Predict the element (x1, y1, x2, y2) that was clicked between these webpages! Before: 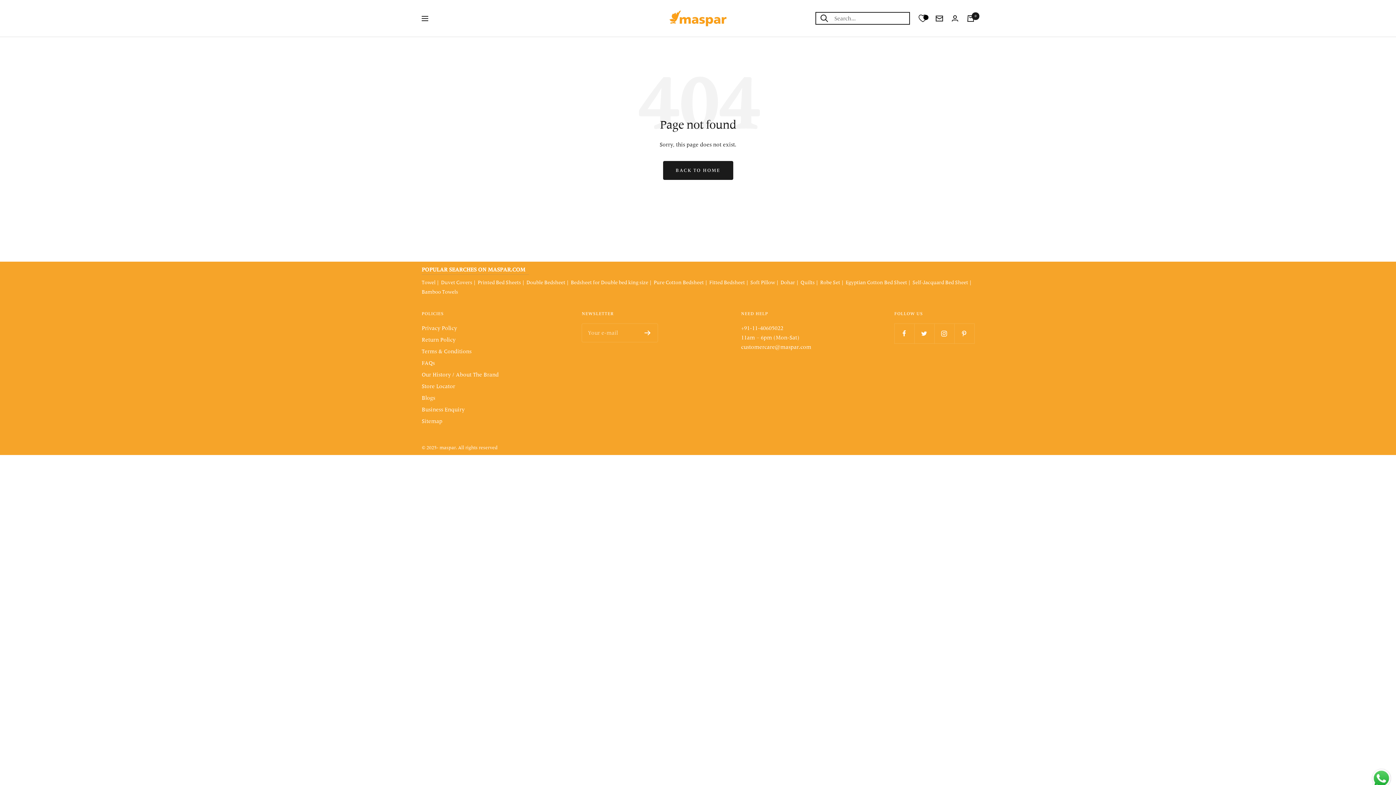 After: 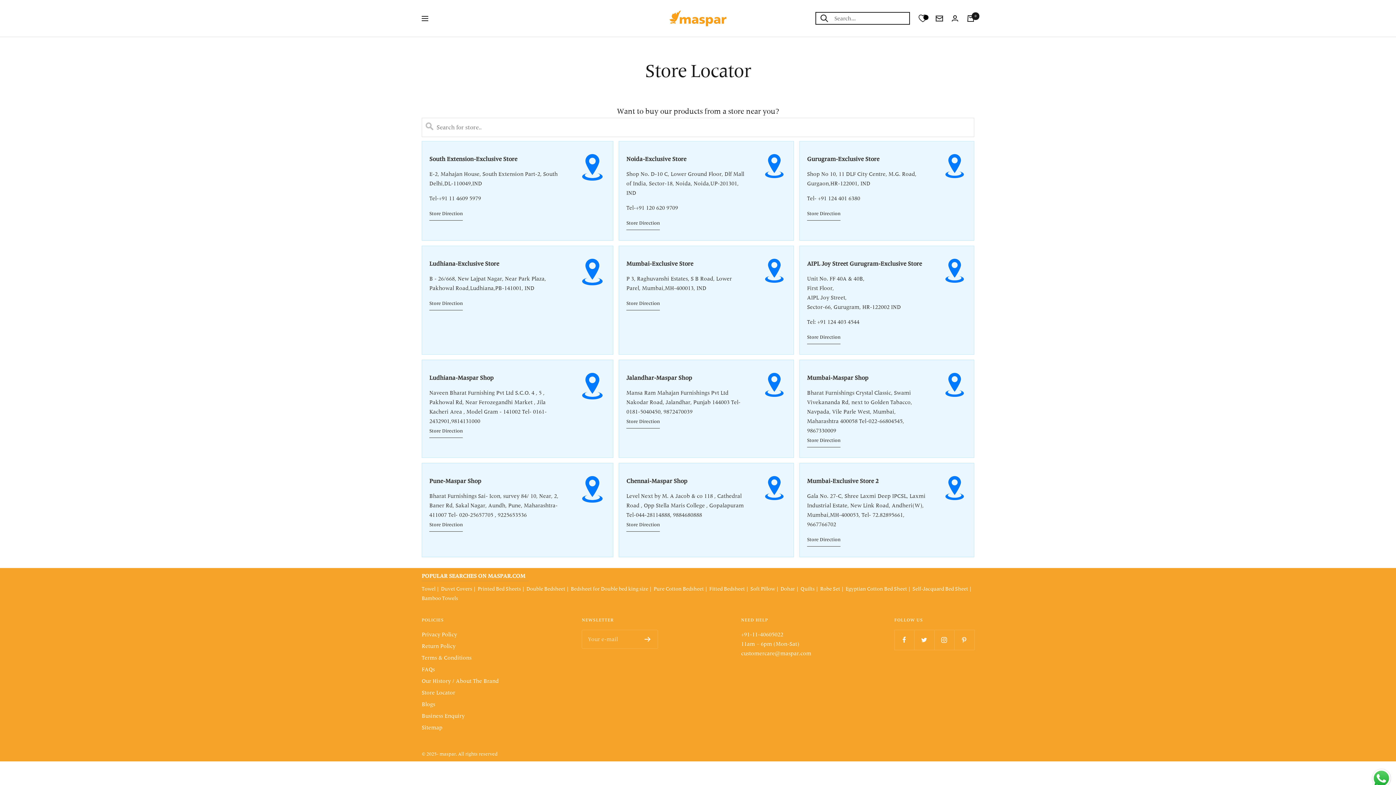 Action: bbox: (421, 381, 455, 391) label: Store Locator